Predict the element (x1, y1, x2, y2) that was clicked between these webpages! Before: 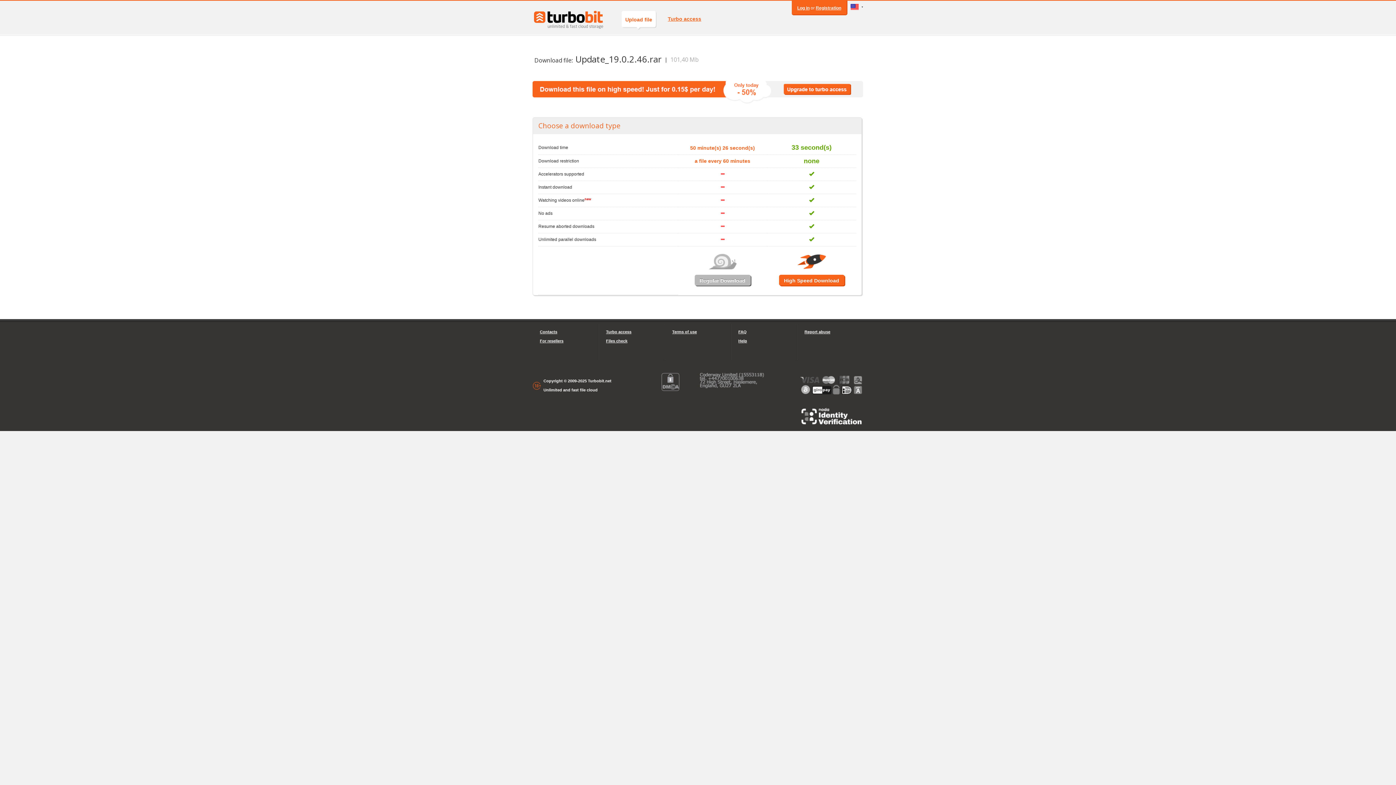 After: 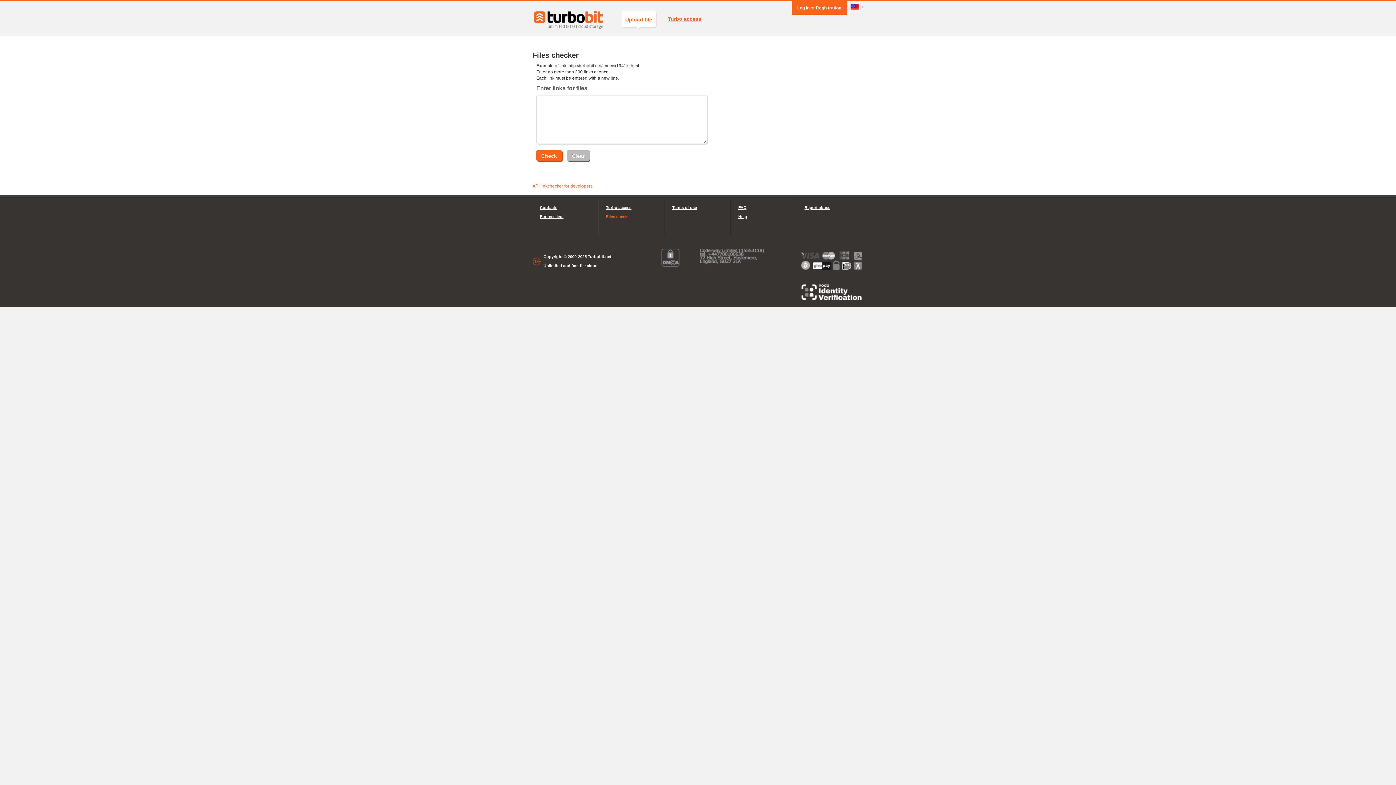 Action: label: Files check bbox: (606, 336, 657, 345)